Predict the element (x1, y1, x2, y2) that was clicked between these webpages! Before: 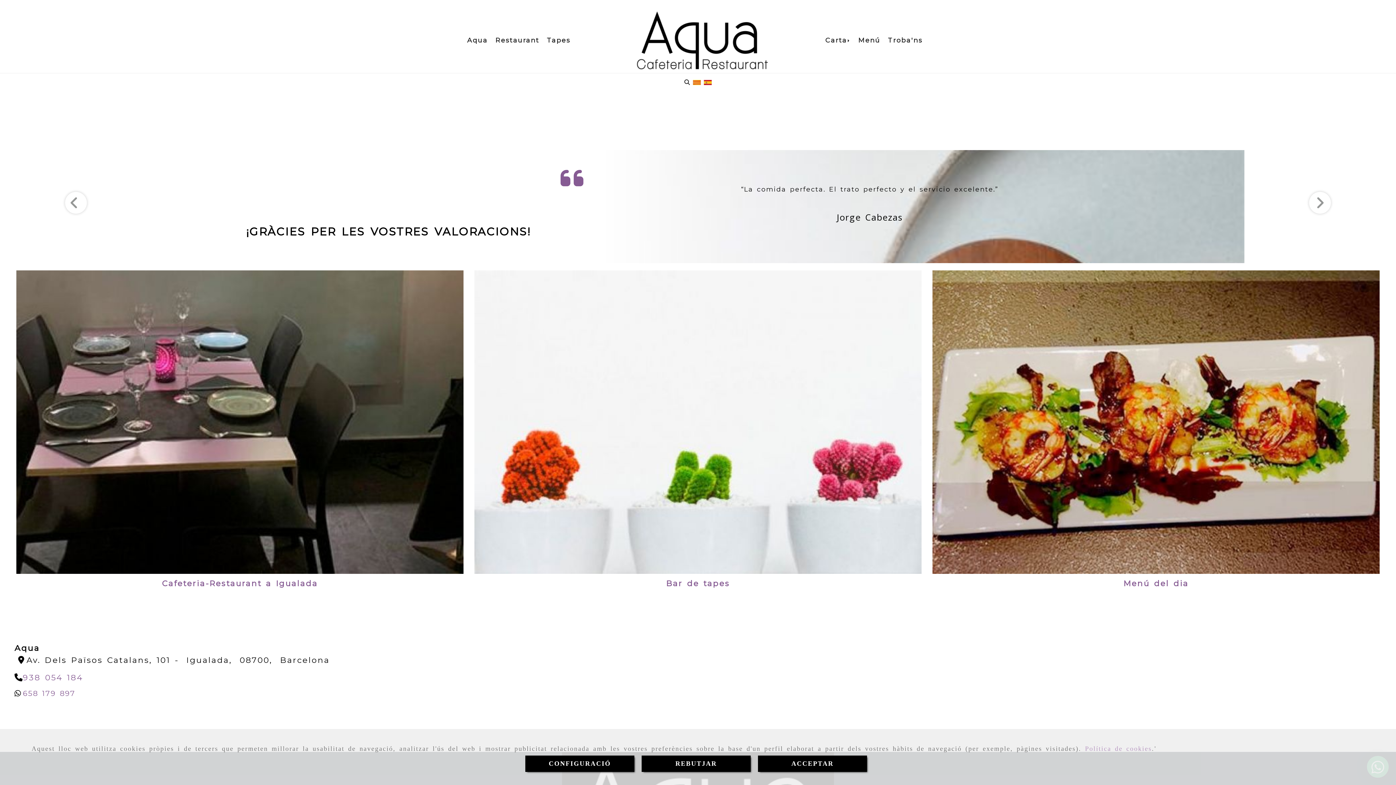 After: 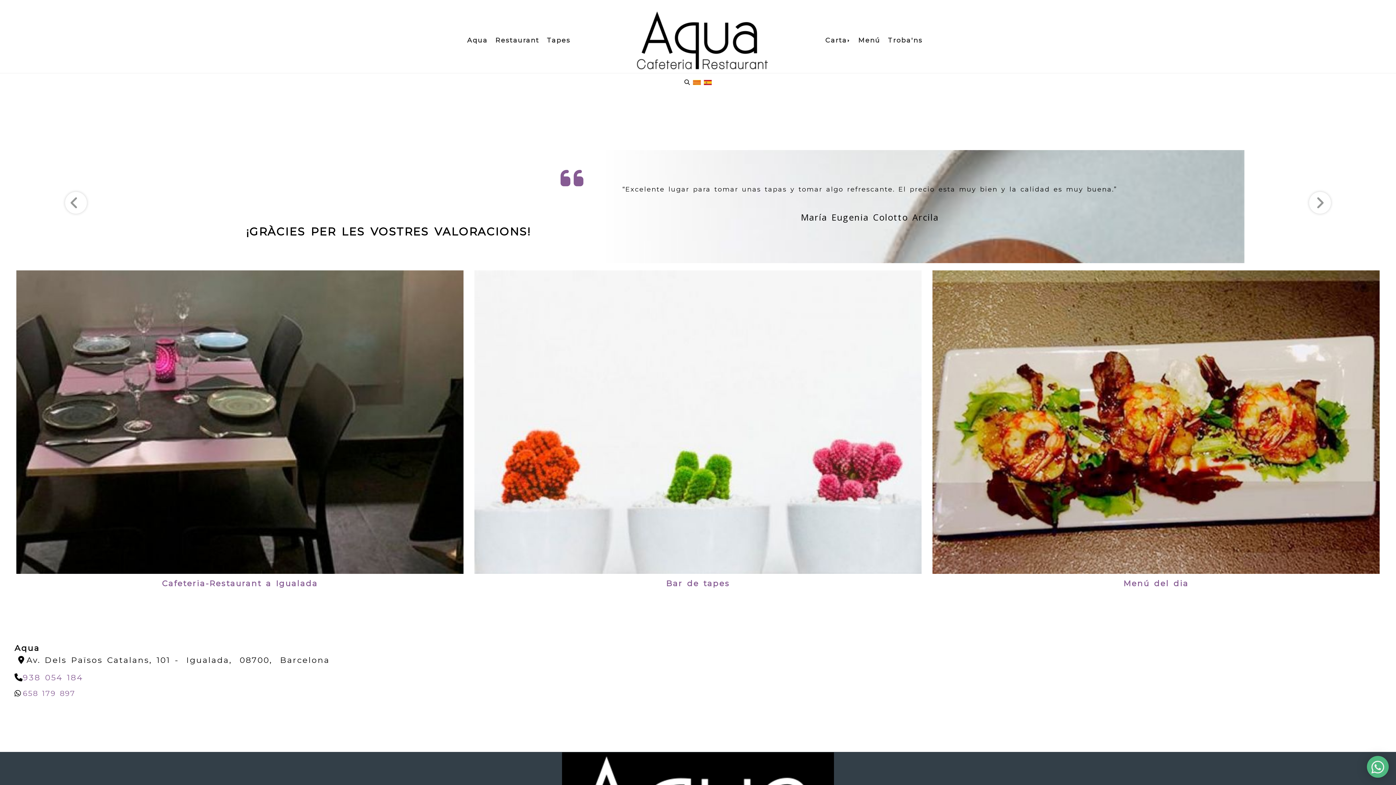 Action: label: Close bbox: (758, 755, 867, 772)